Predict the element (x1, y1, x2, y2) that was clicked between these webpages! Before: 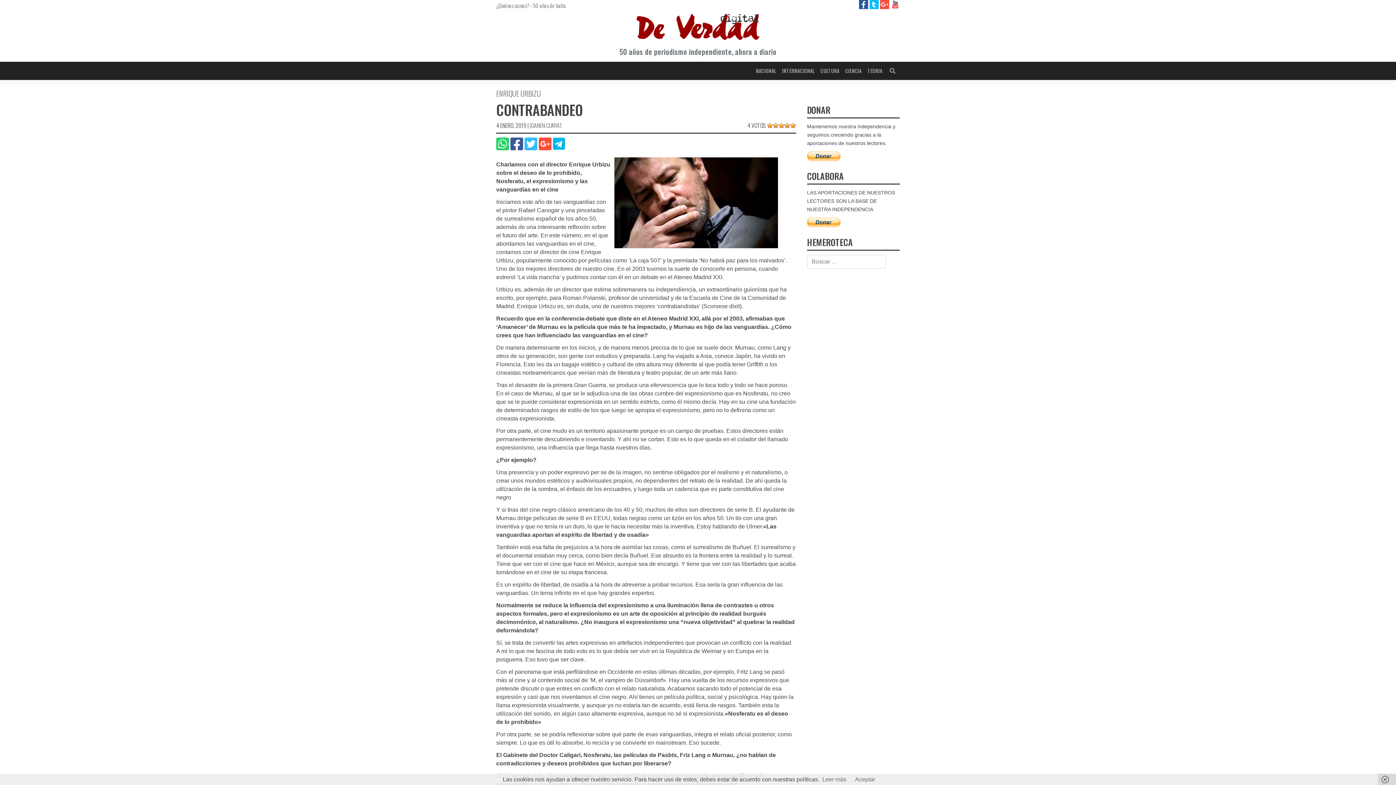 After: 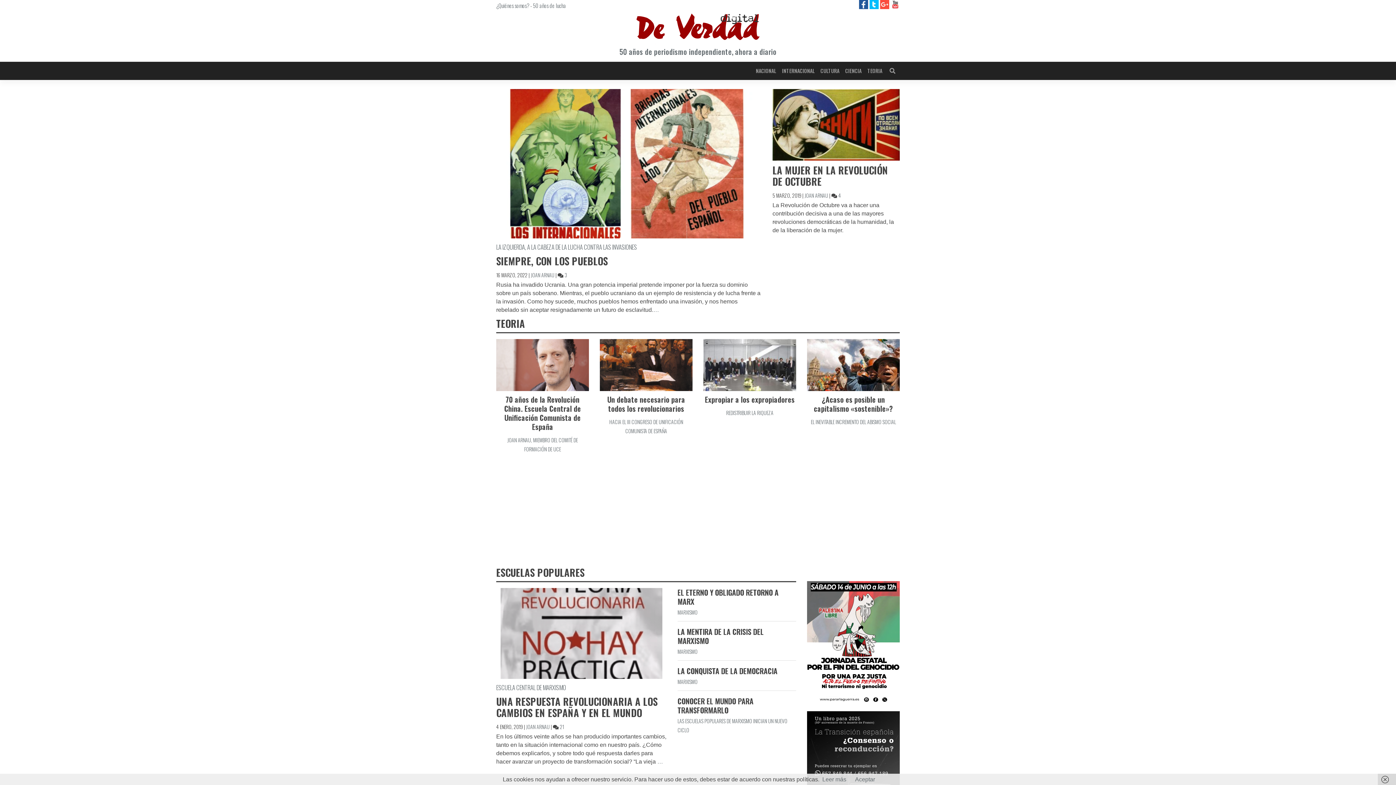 Action: bbox: (864, 64, 885, 77) label: TEORIA